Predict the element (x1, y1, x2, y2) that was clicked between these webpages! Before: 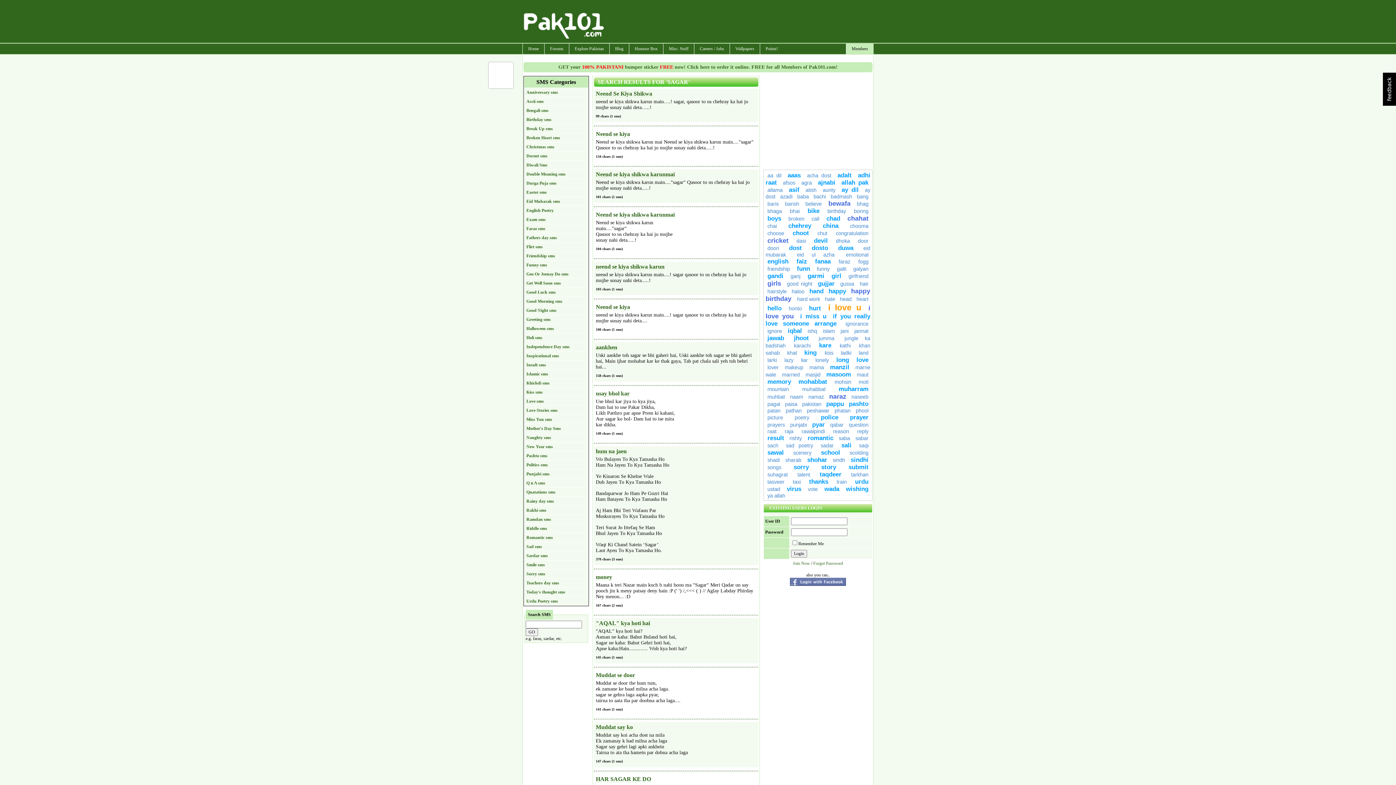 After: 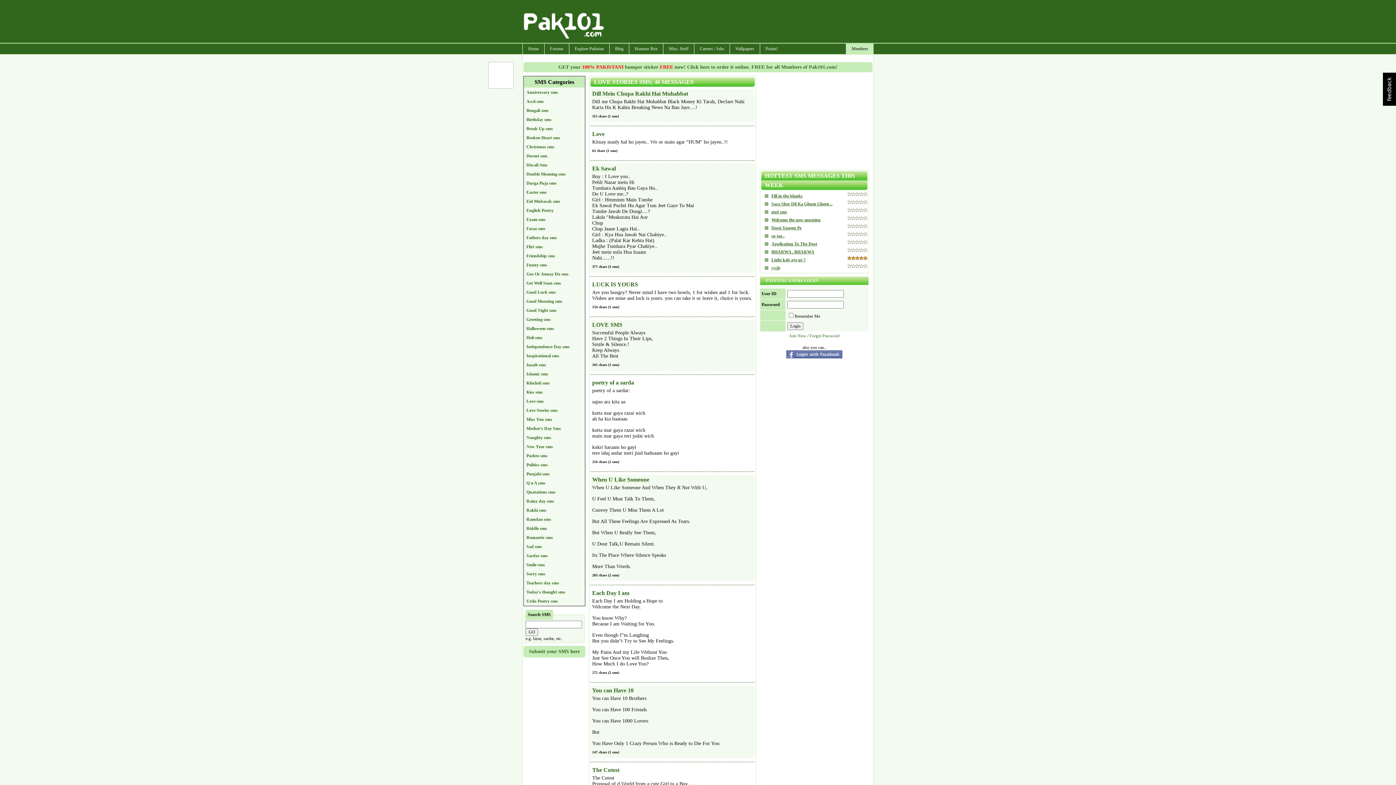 Action: bbox: (524, 406, 588, 414) label: Love Stories sms